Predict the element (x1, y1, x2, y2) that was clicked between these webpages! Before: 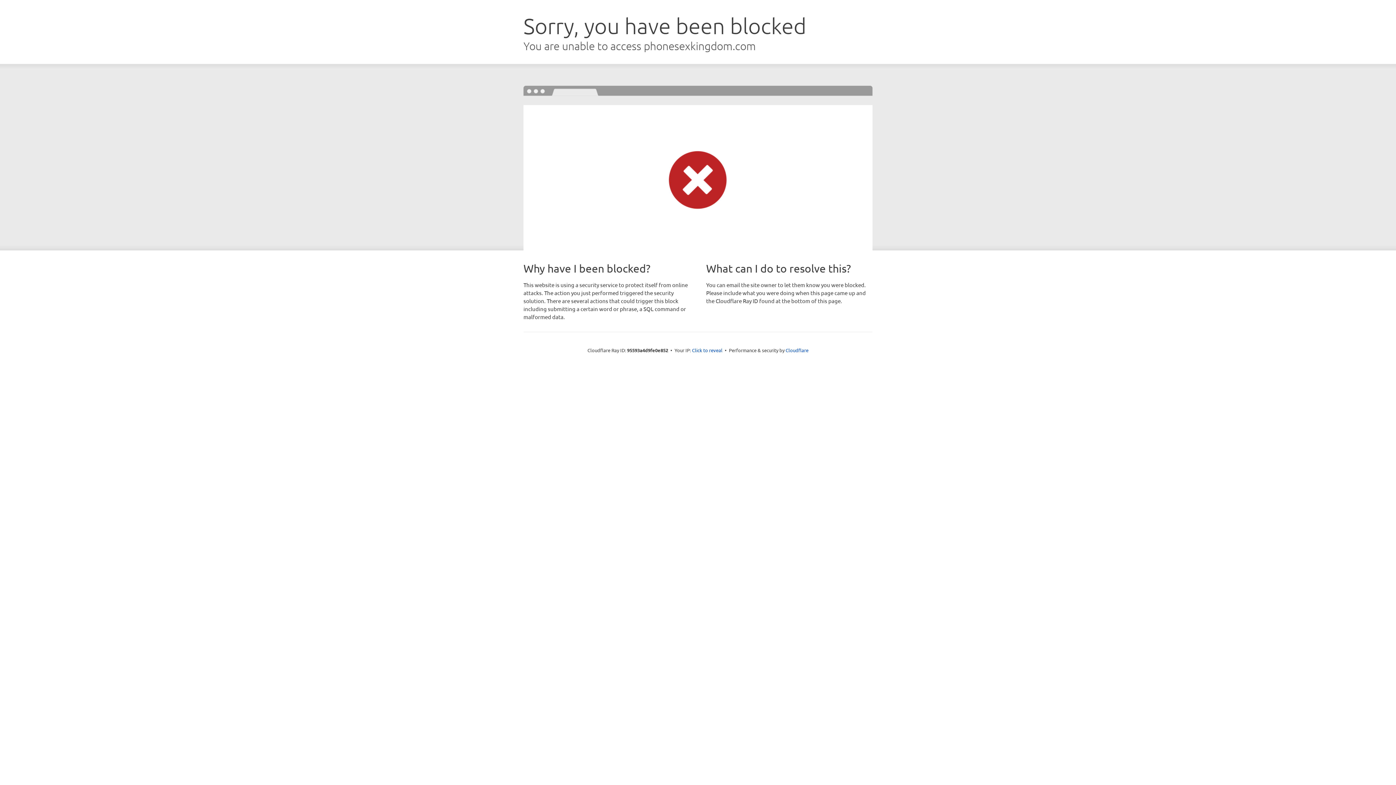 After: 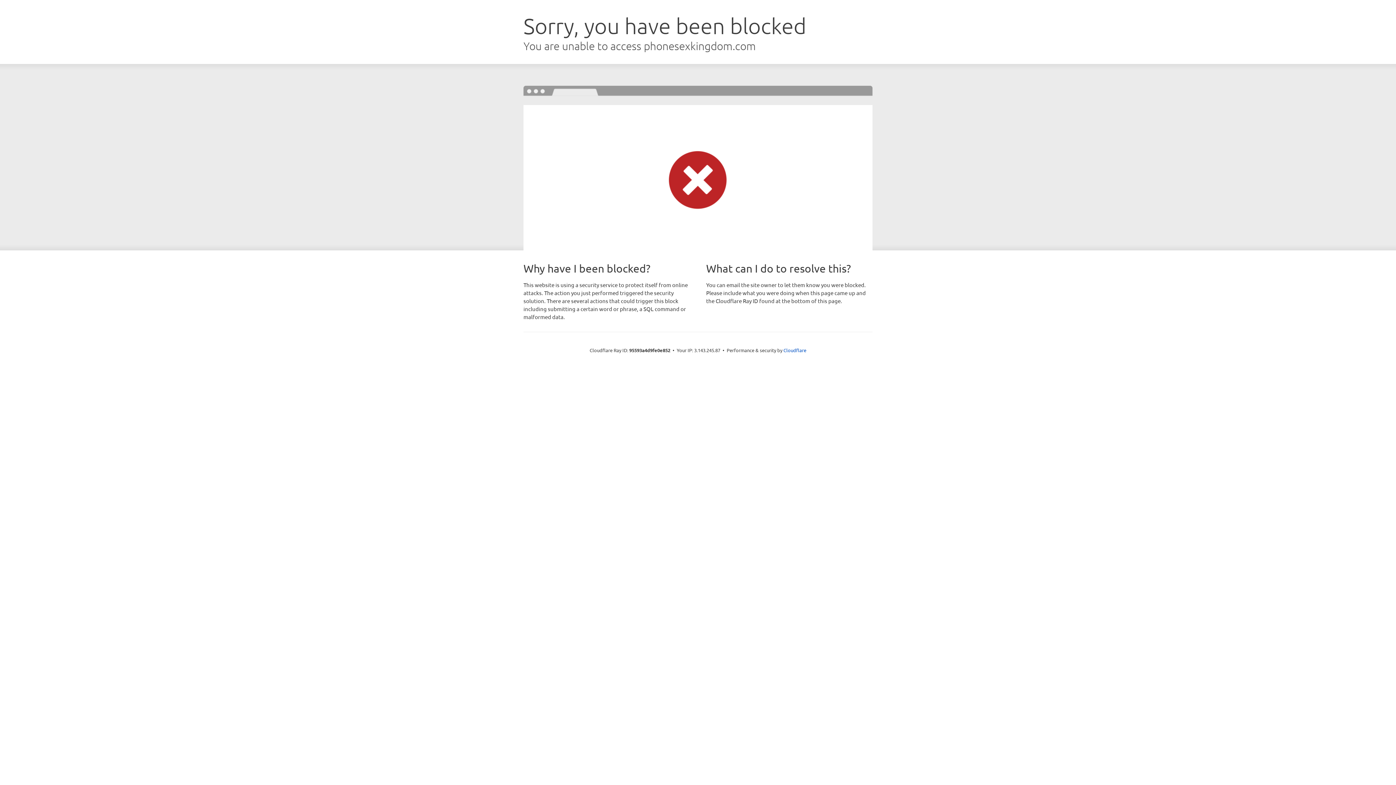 Action: bbox: (692, 346, 722, 353) label: Click to reveal